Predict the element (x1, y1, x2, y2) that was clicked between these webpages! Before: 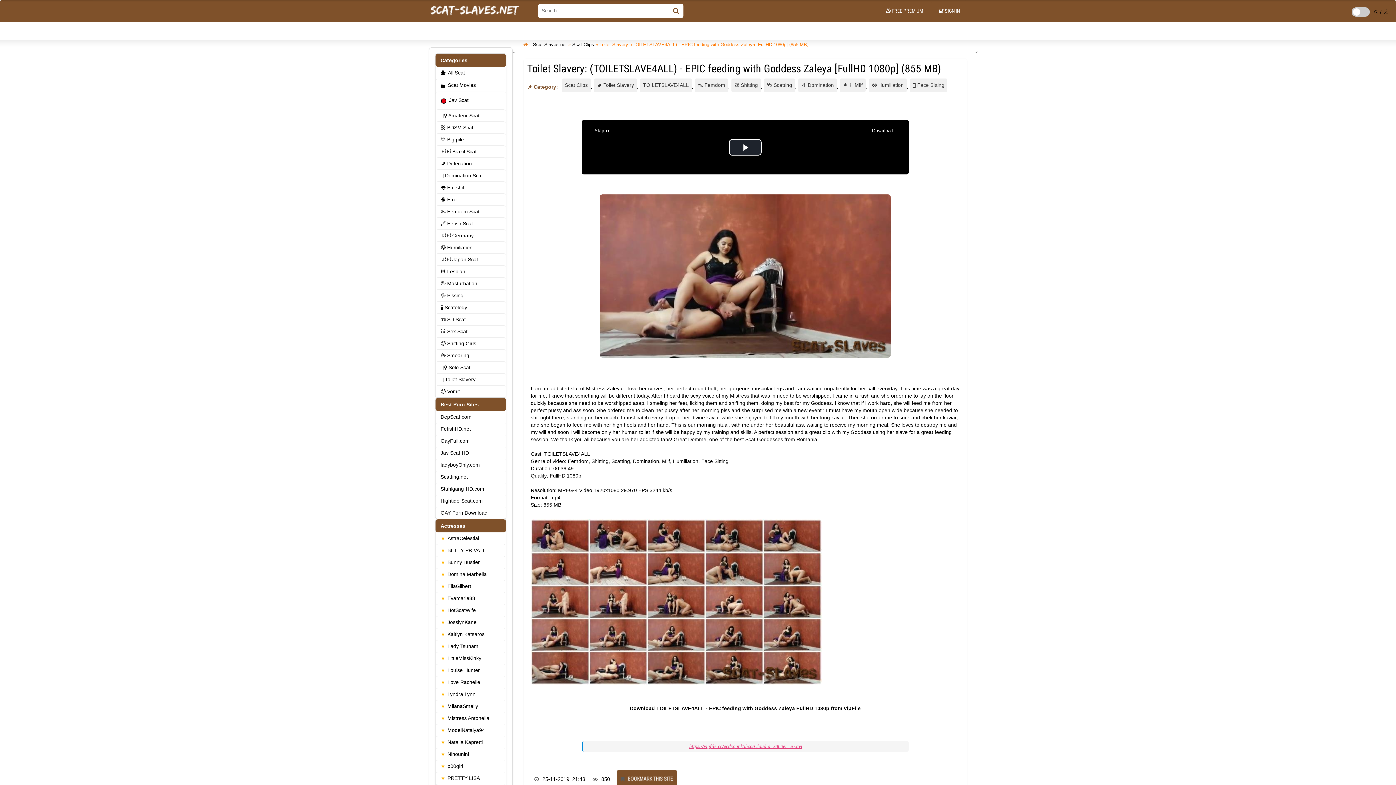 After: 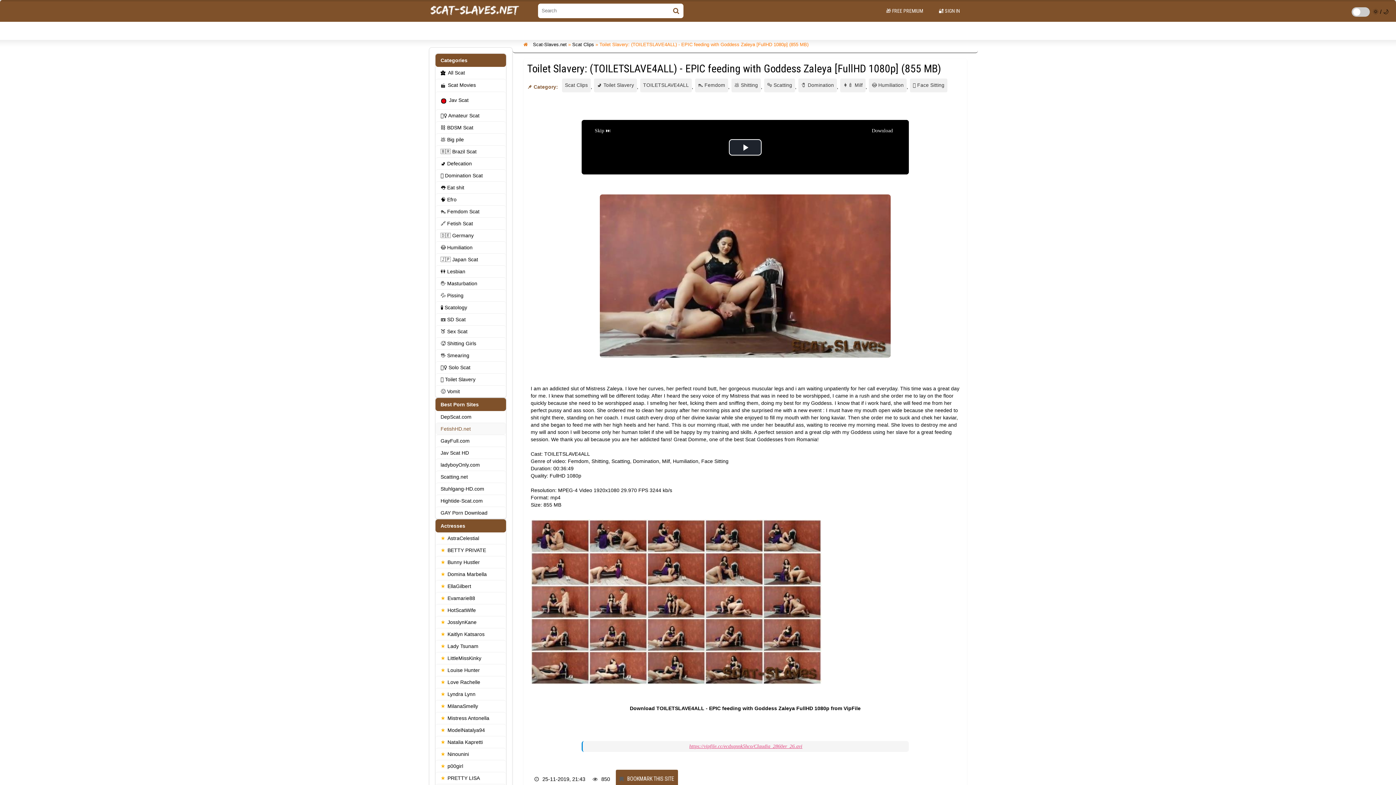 Action: bbox: (435, 422, 506, 434) label: FetishHD.net